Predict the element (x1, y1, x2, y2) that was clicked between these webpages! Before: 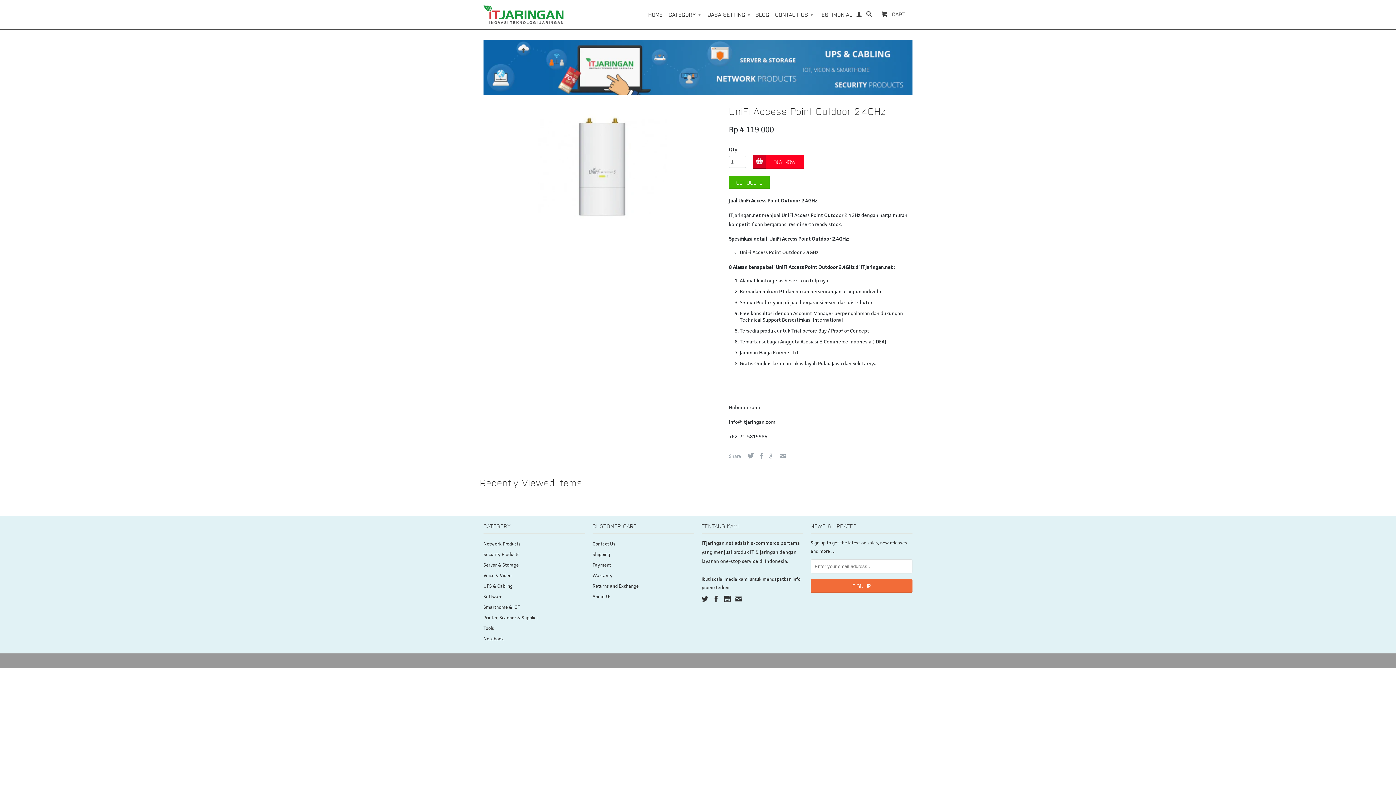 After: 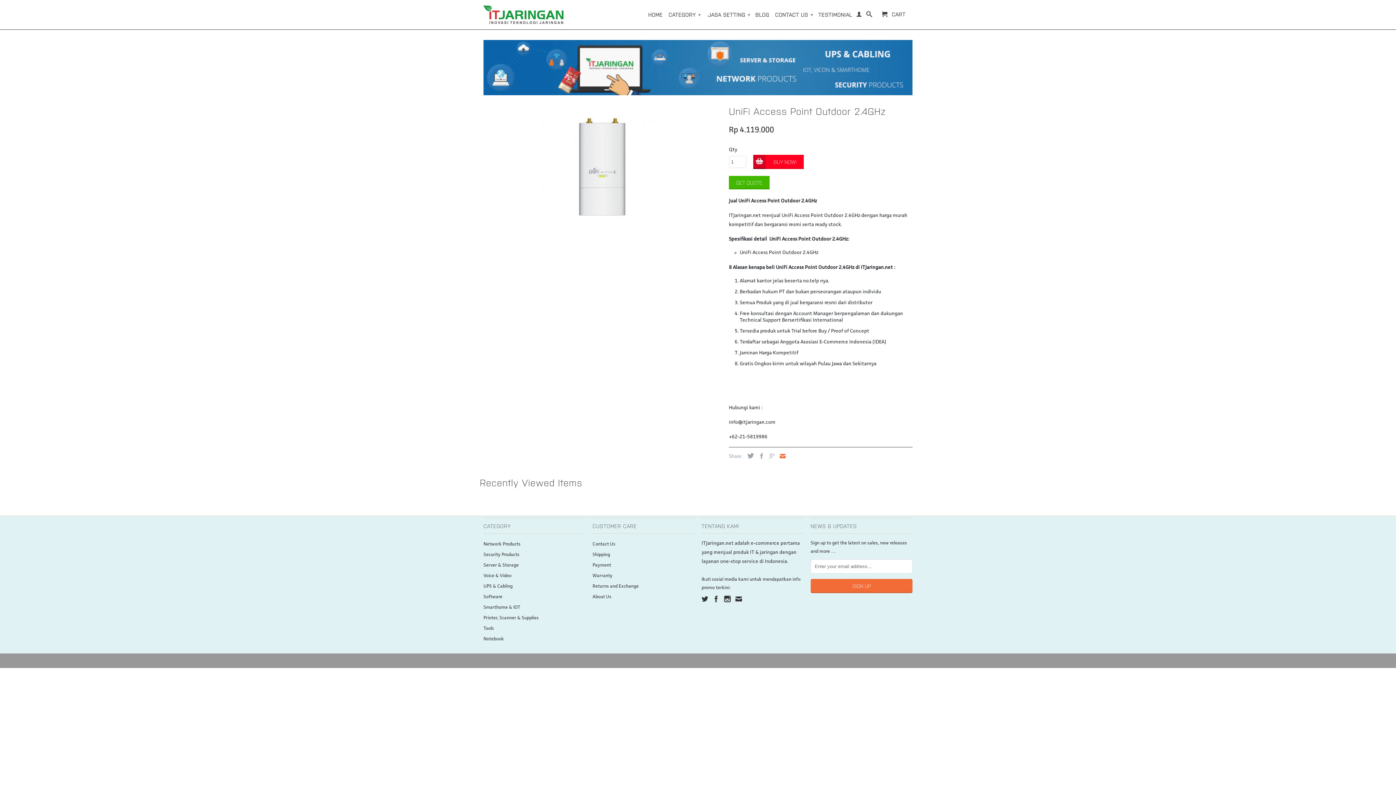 Action: bbox: (776, 453, 785, 459)